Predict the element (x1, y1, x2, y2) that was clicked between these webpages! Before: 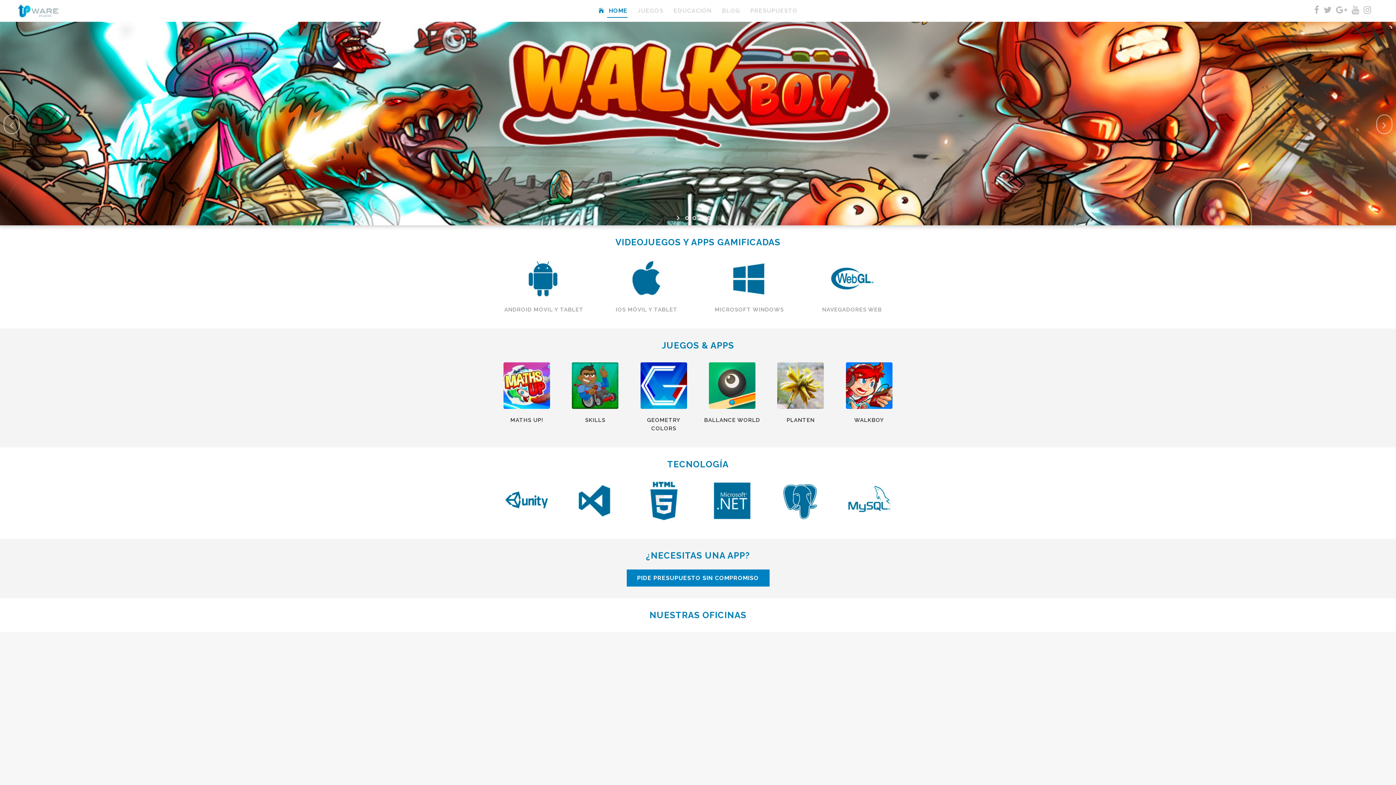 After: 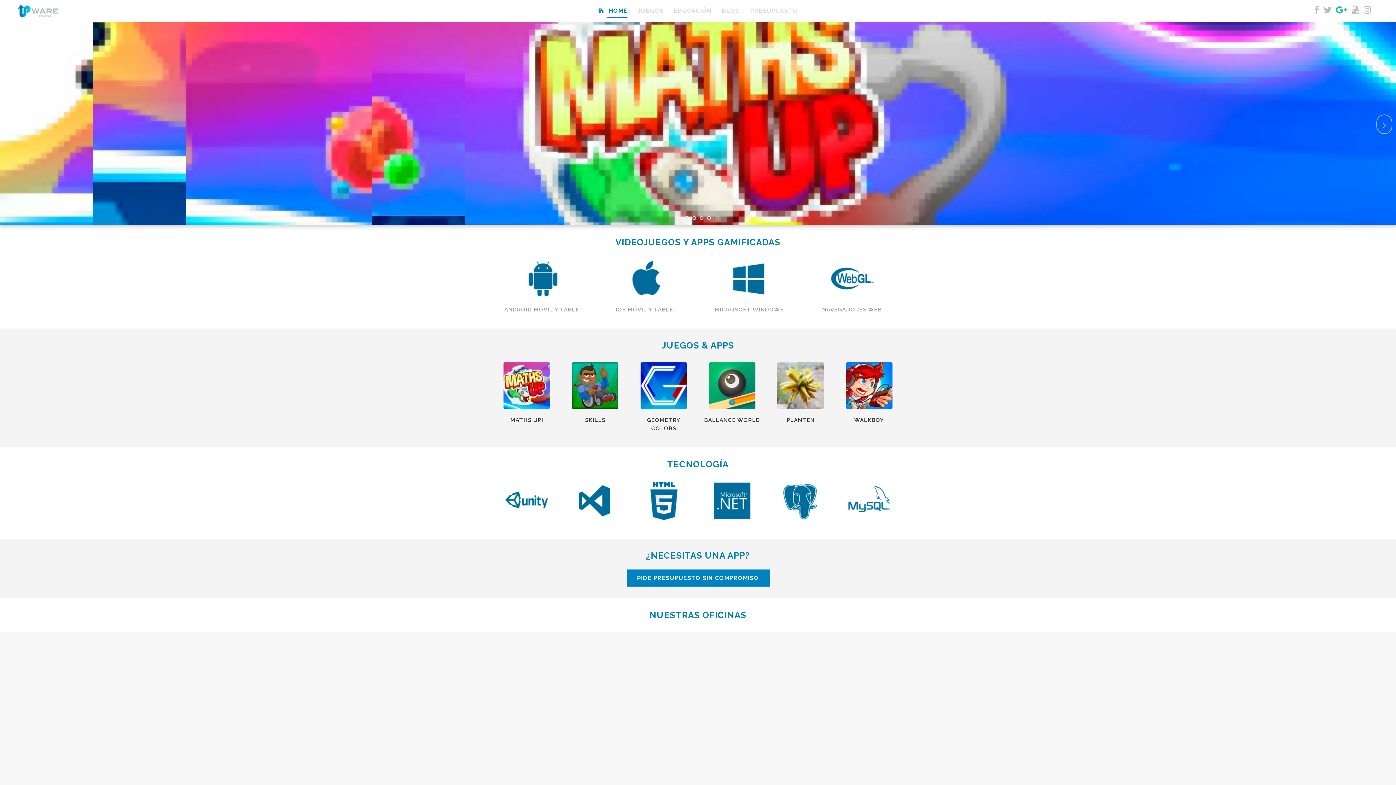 Action: bbox: (1336, 8, 1347, 14)